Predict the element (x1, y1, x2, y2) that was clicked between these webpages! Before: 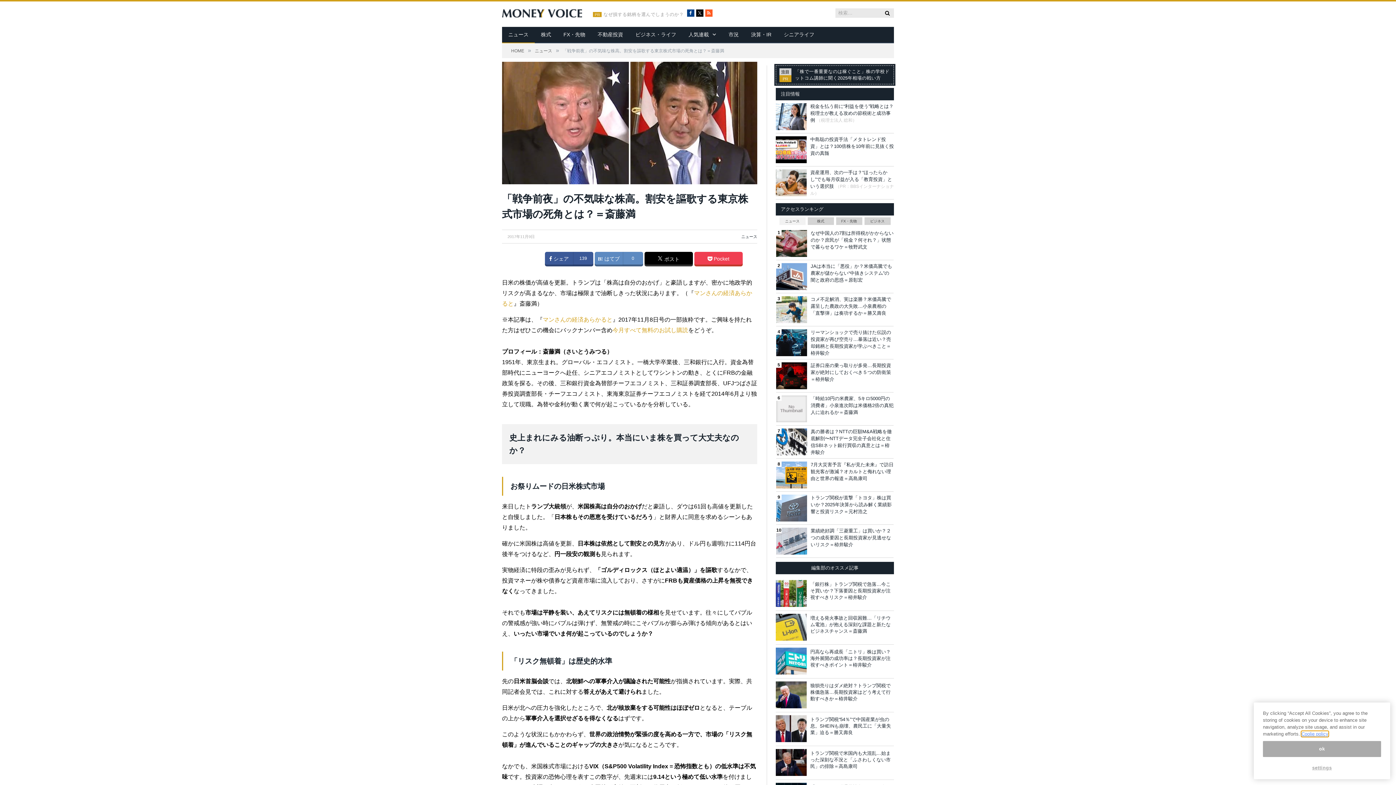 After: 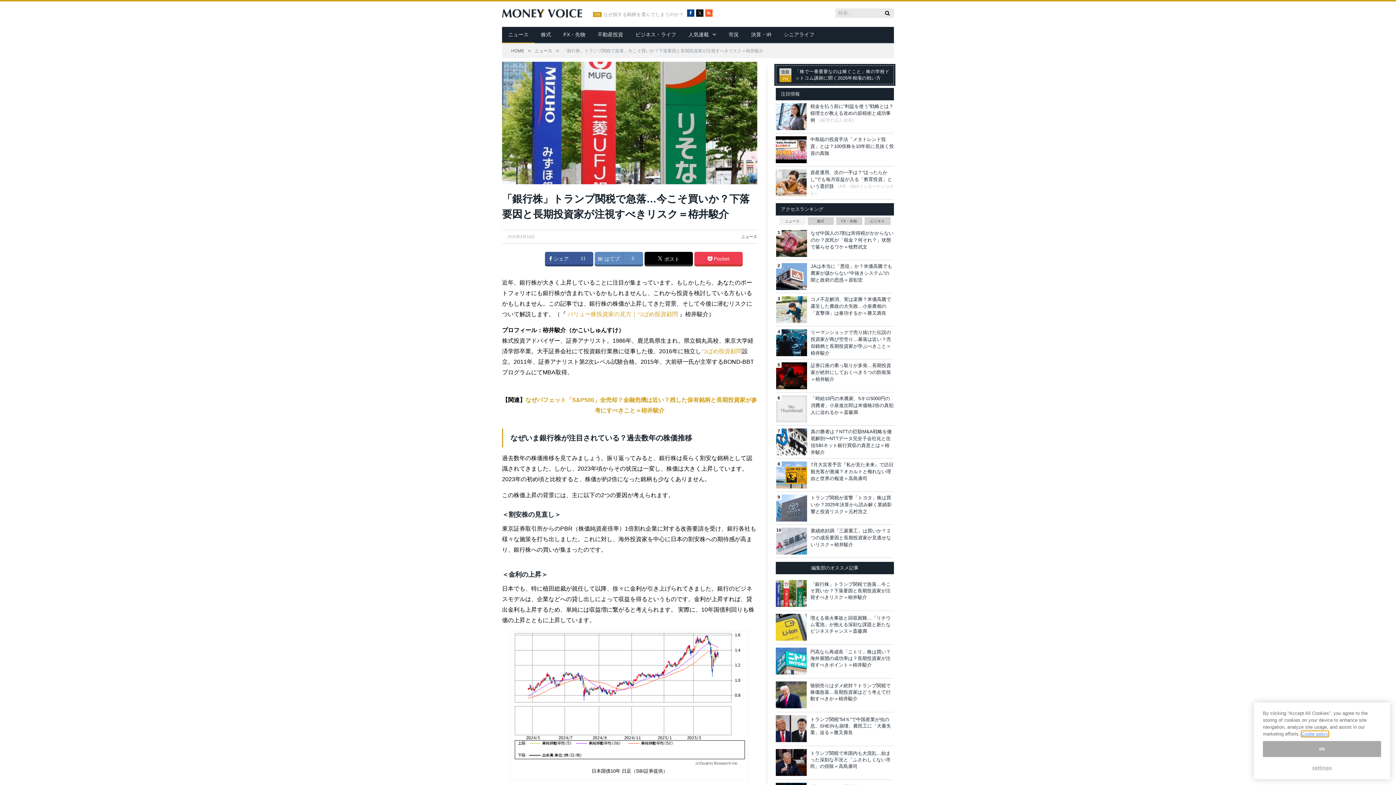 Action: label: 「銀行株」トランプ関税で急落…今こそ買いか？下落要因と長期投資家が注視すべきリスク＝栫井駿介 bbox: (810, 581, 894, 601)